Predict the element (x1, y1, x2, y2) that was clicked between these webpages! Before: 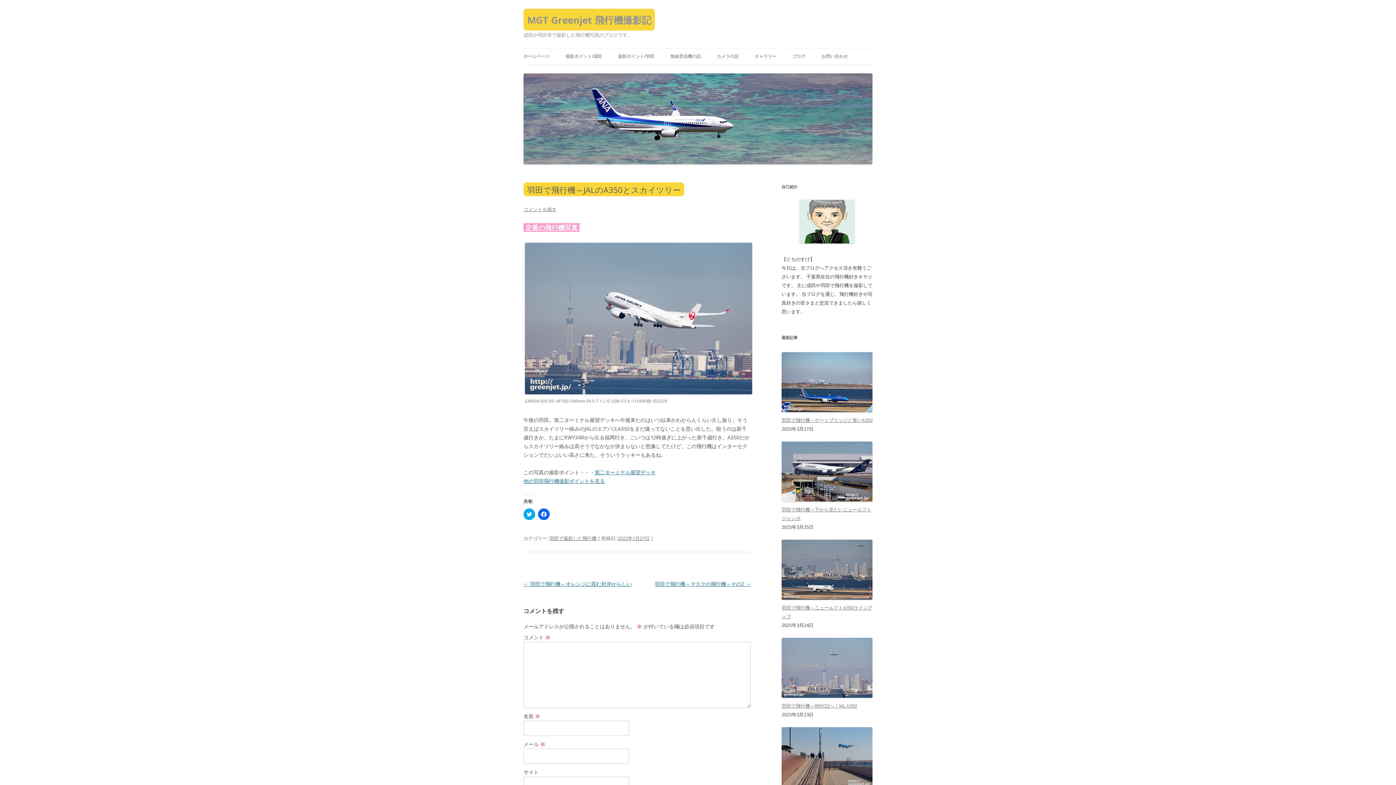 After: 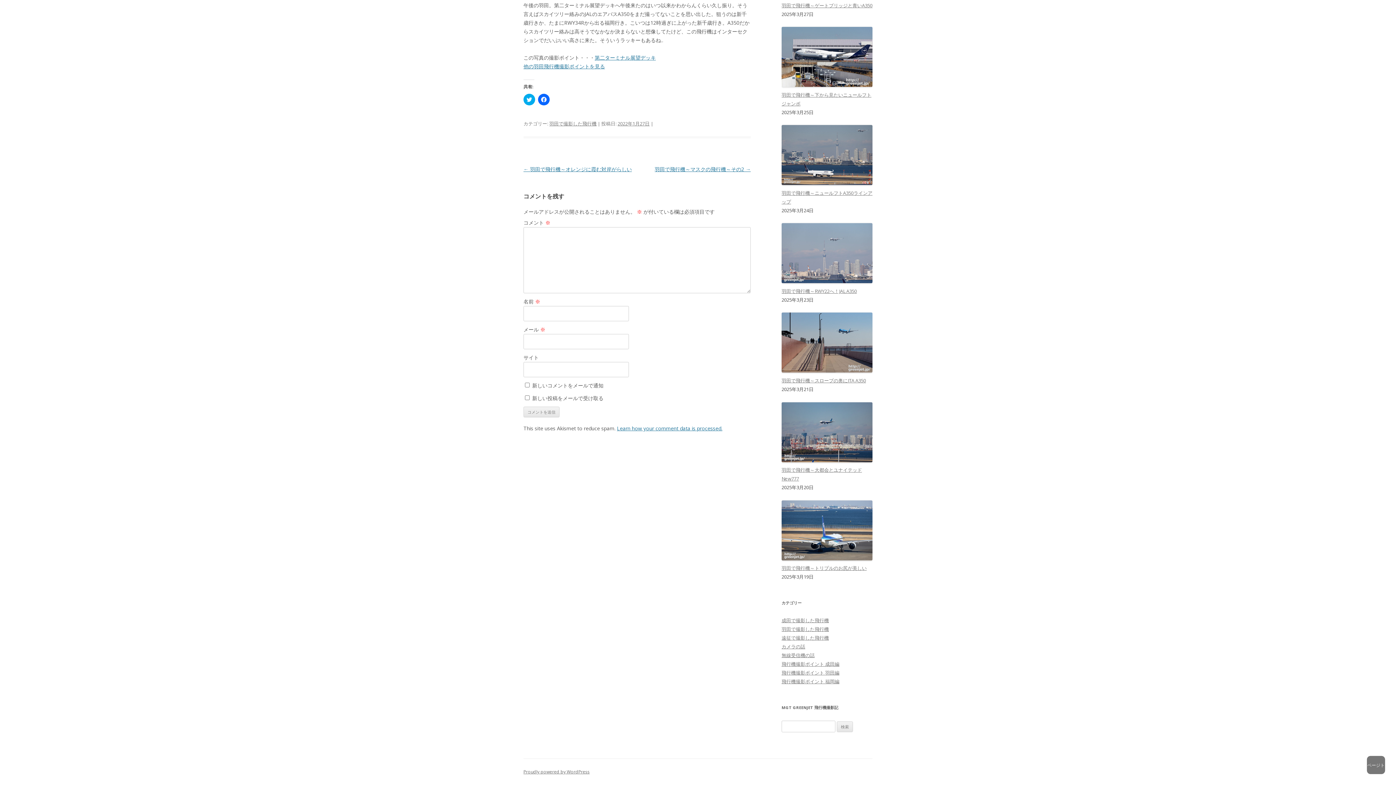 Action: bbox: (523, 206, 556, 212) label: コメントを残す